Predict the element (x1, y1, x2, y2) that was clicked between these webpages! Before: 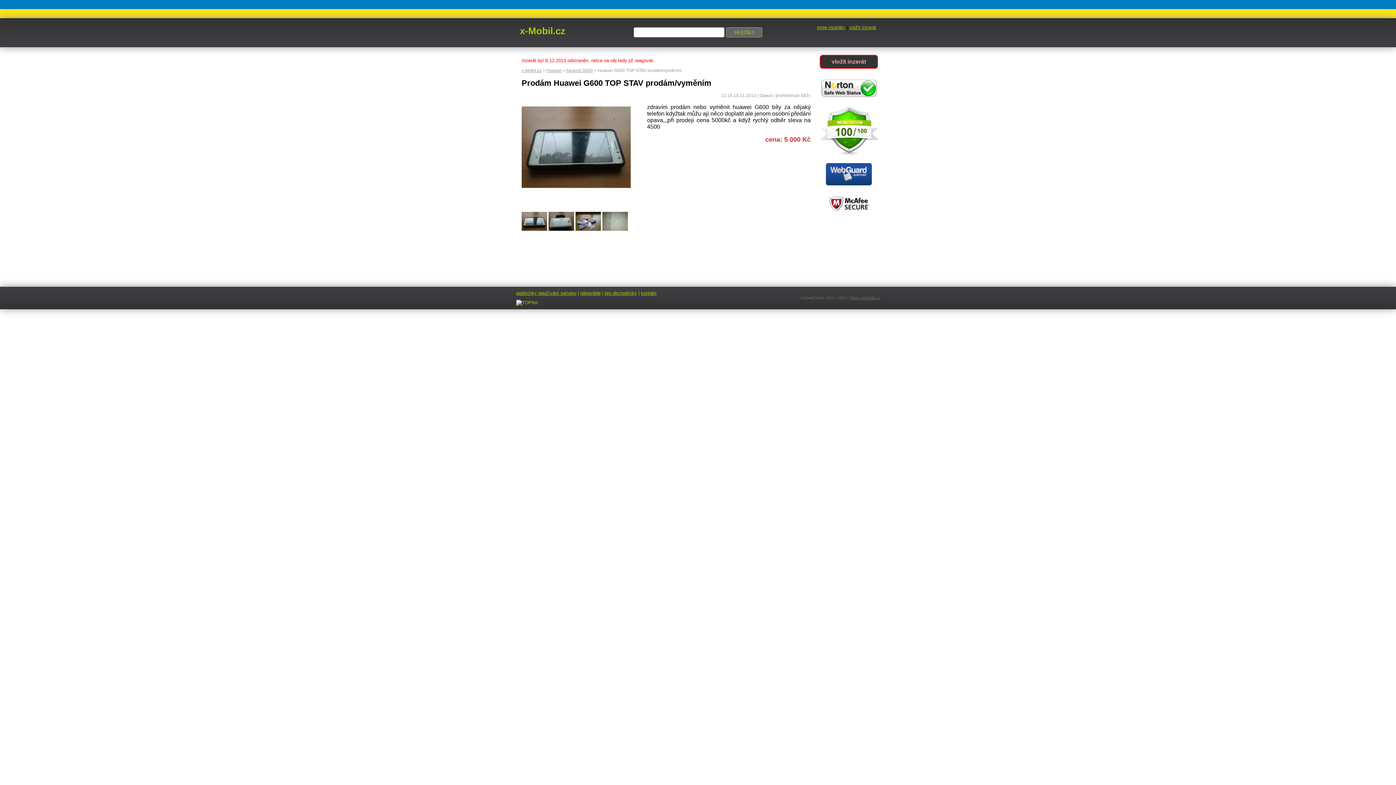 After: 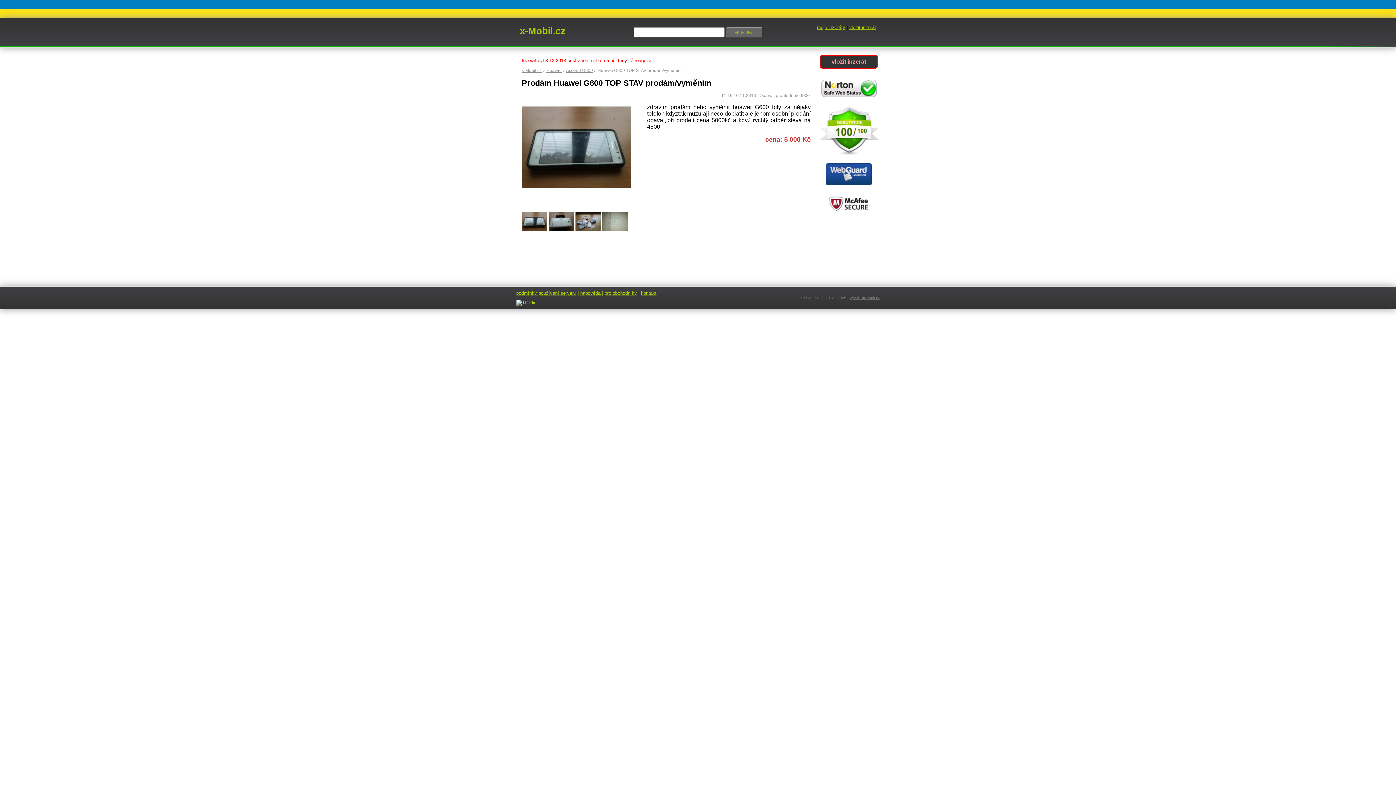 Action: bbox: (521, 229, 548, 235) label:  